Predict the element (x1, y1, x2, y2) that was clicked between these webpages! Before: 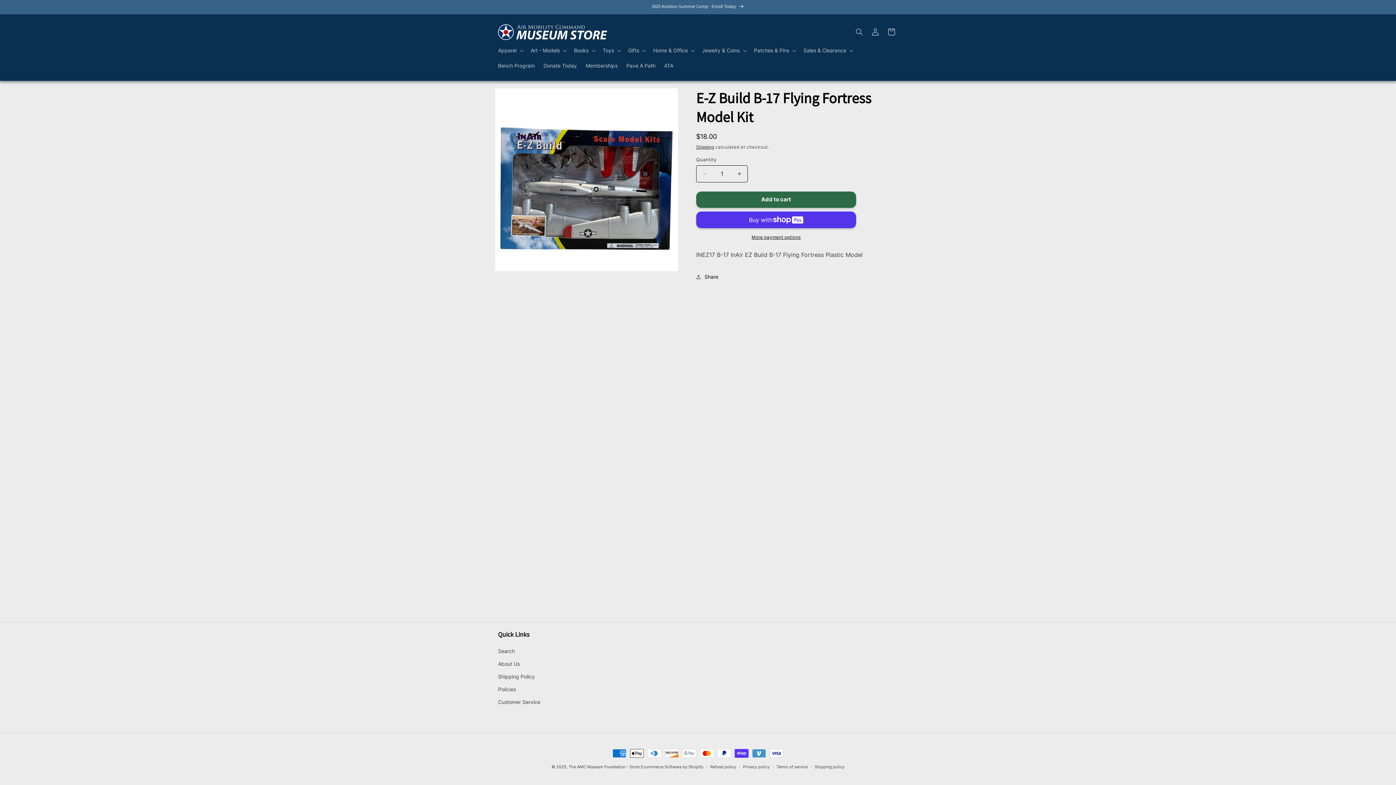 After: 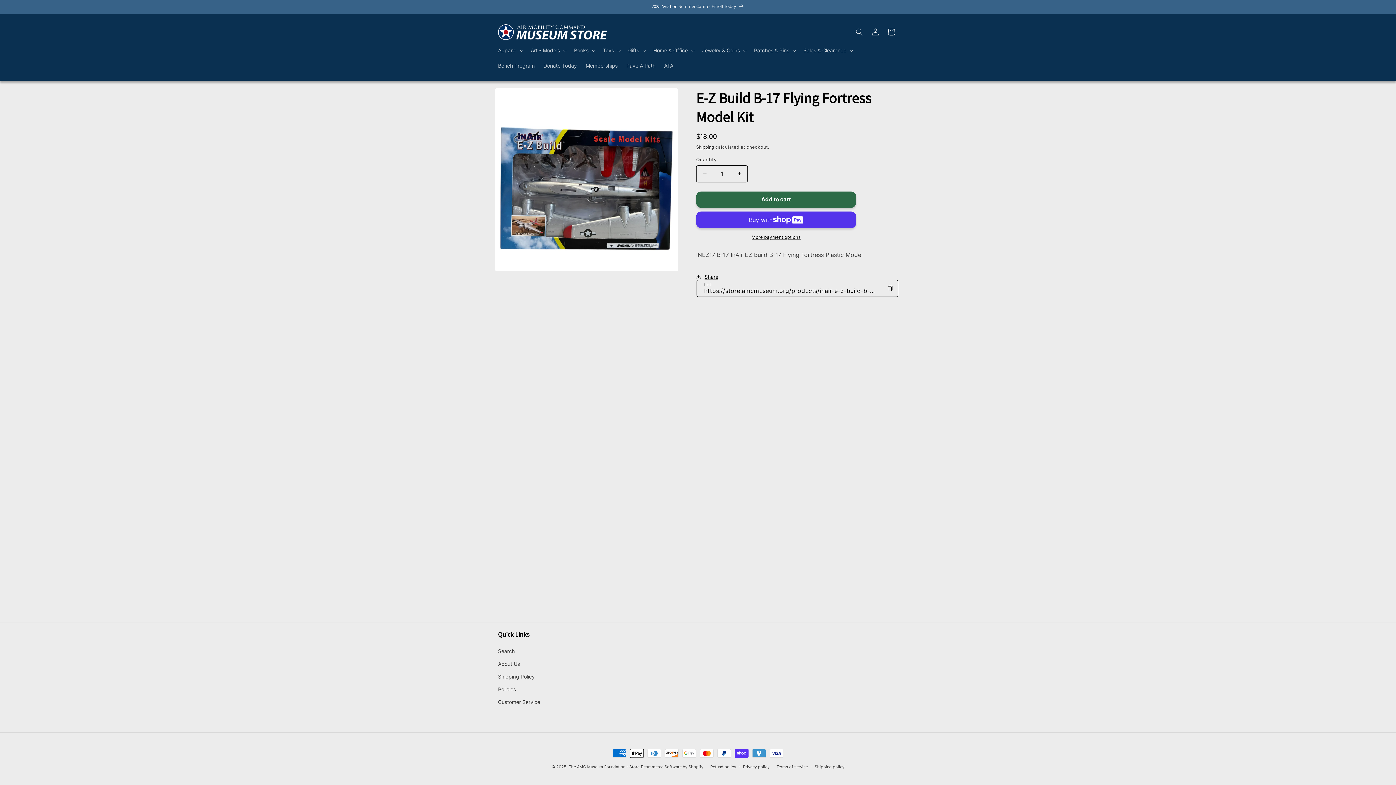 Action: bbox: (696, 268, 718, 284) label: Share